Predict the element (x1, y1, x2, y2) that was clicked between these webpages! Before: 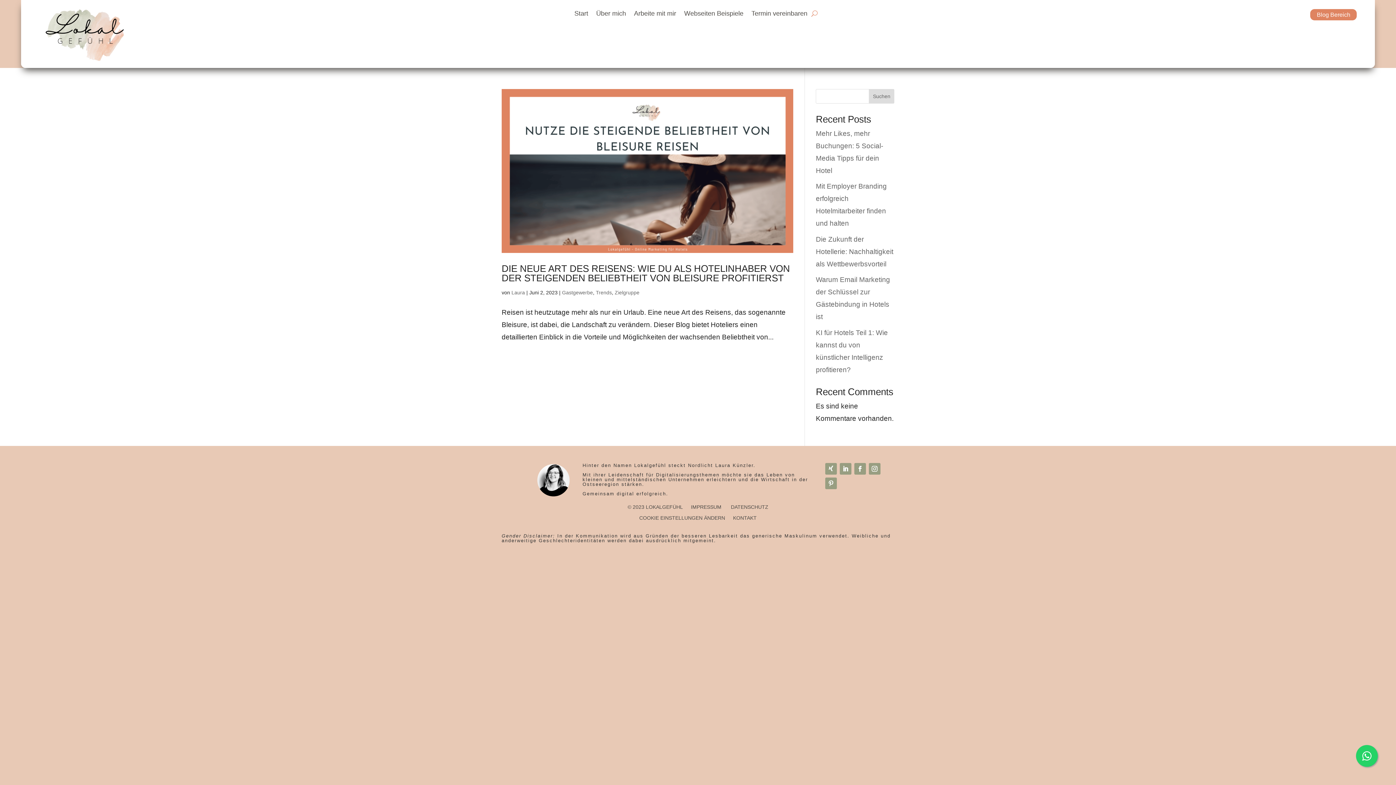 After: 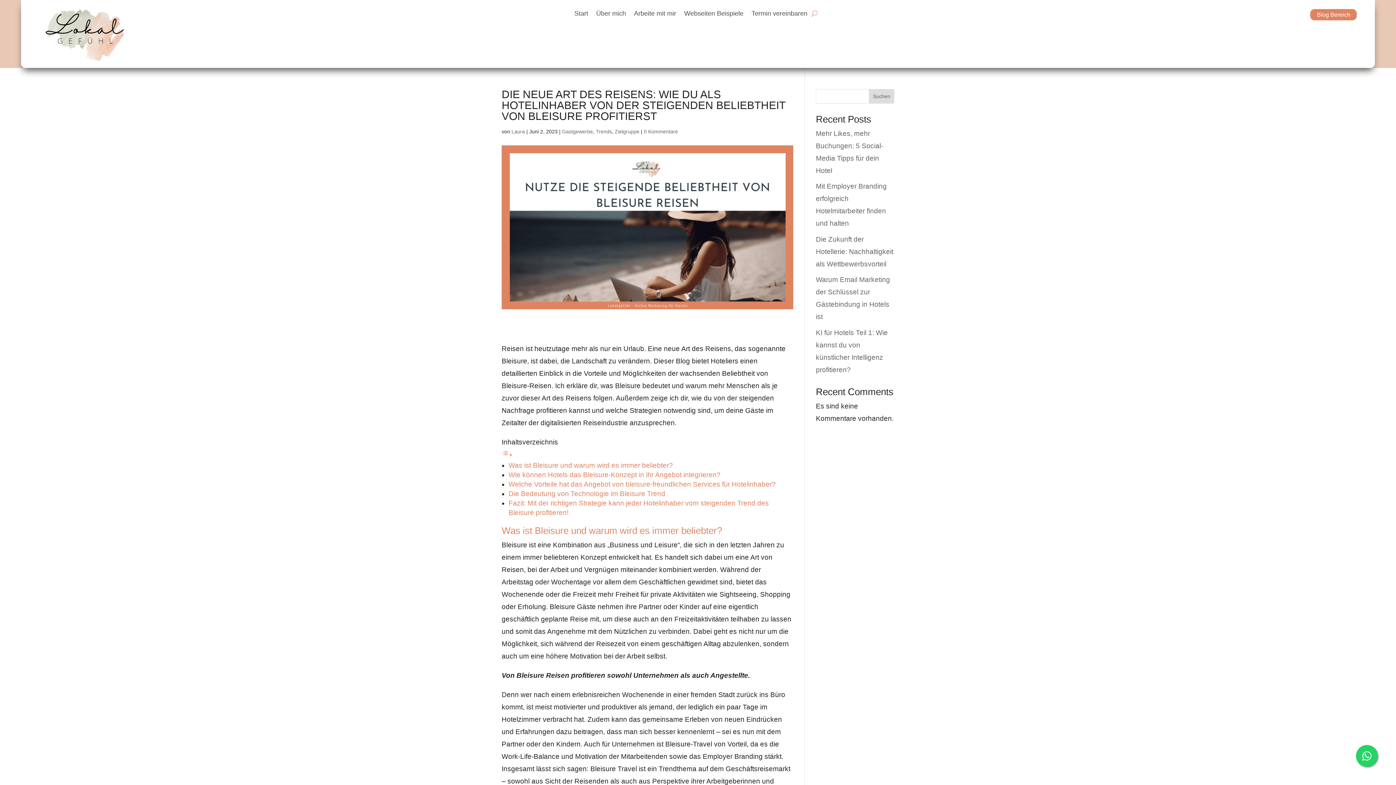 Action: bbox: (501, 263, 790, 283) label: DIE NEUE ART DES REISENS: WIE DU ALS HOTELINHABER VON DER STEIGENDEN BELIEBTHEIT VON BLEISURE PROFITIERST